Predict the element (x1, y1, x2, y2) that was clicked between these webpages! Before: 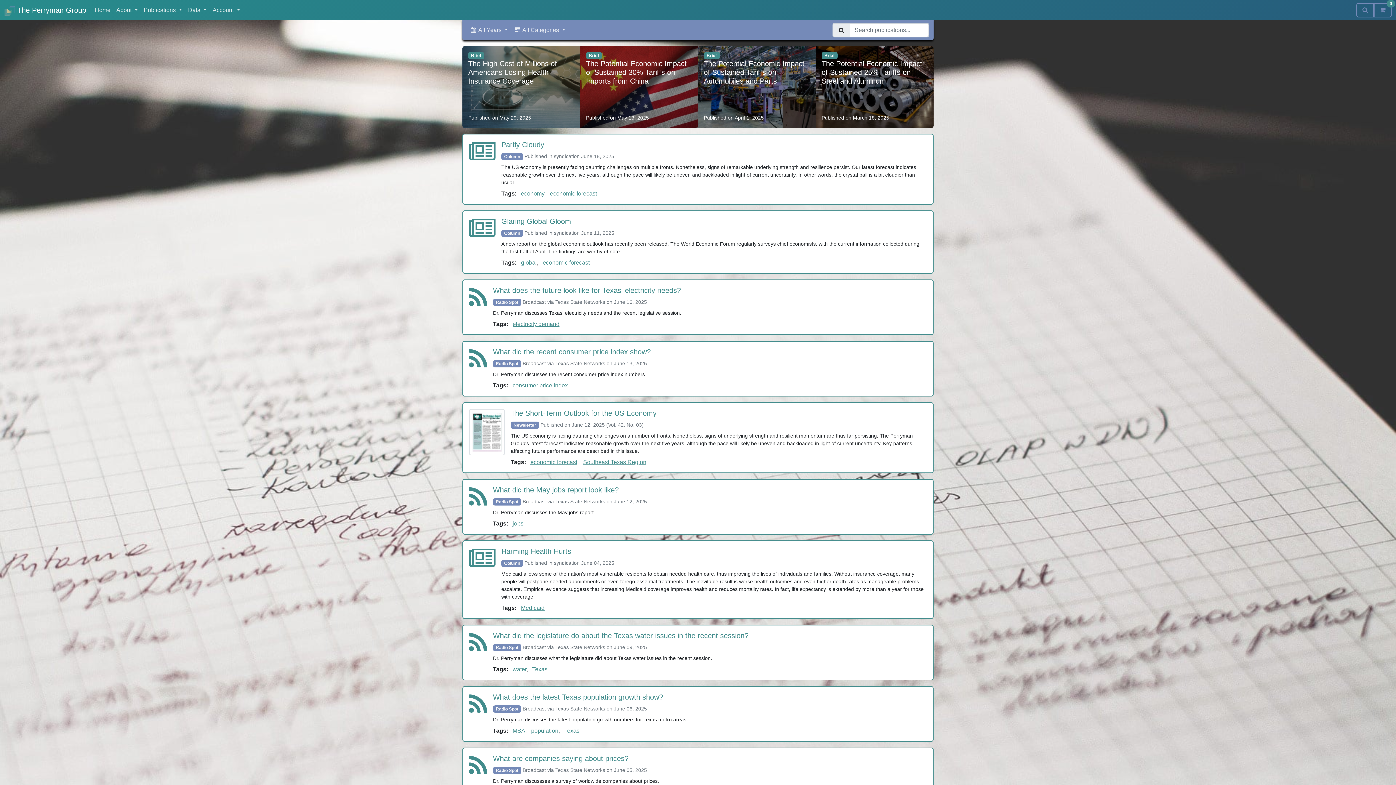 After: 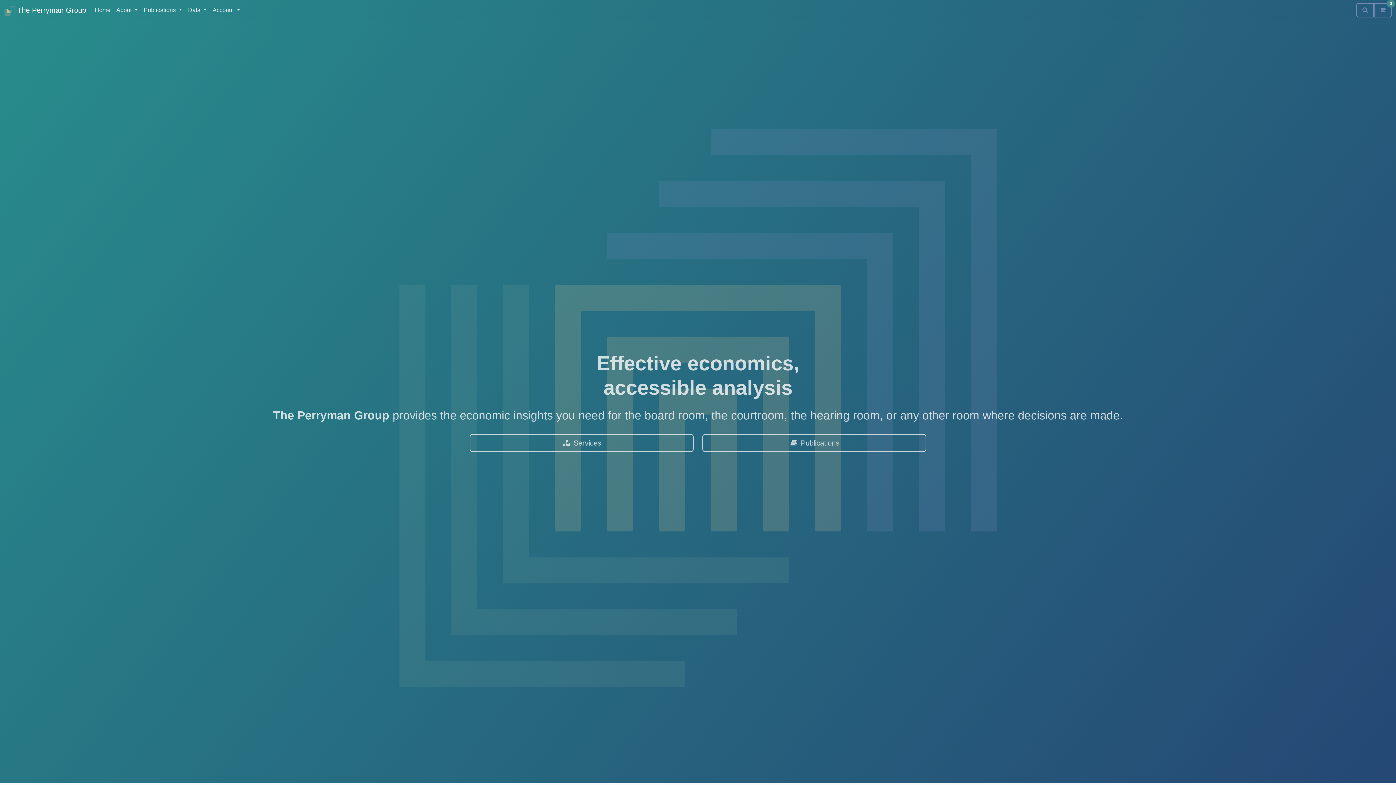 Action: bbox: (4, 2, 86, 17) label:  The Perryman Group